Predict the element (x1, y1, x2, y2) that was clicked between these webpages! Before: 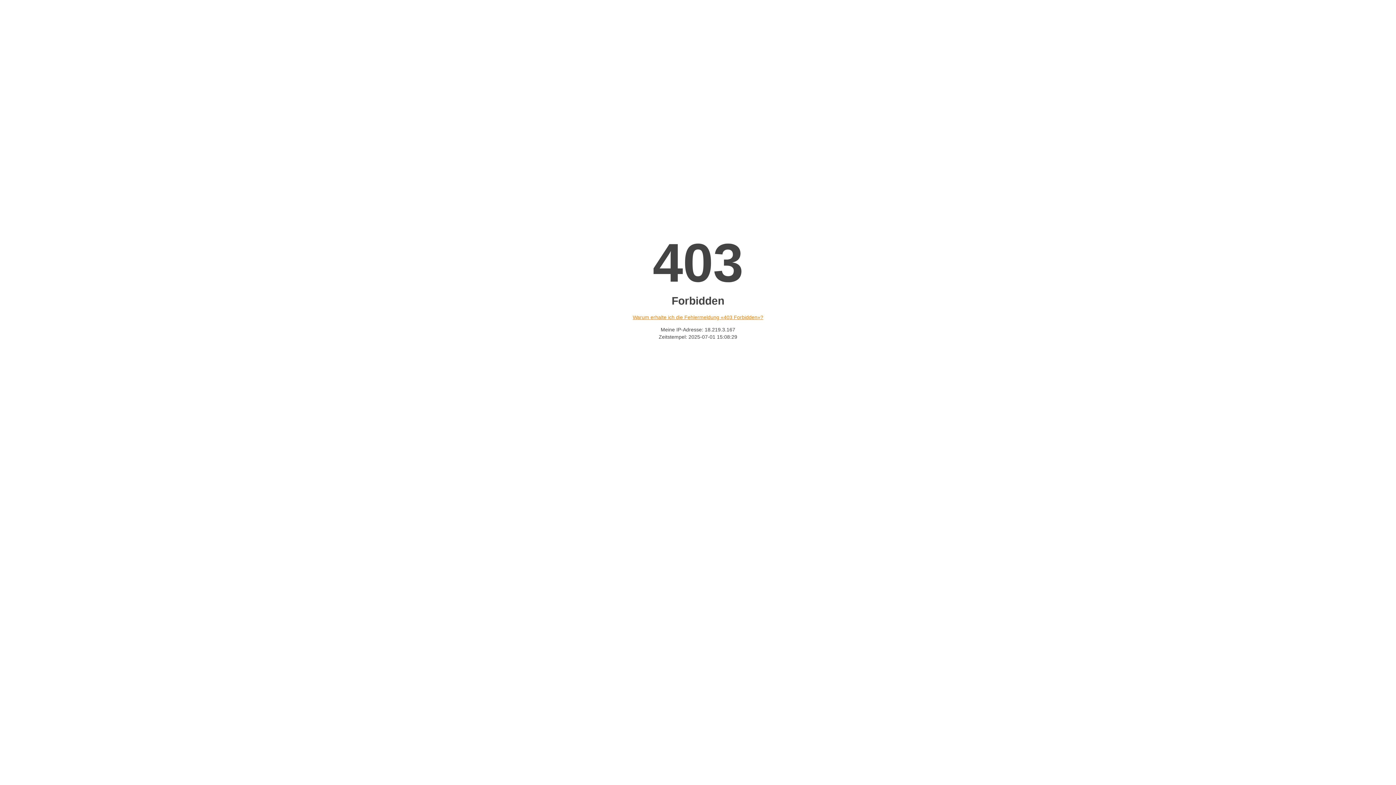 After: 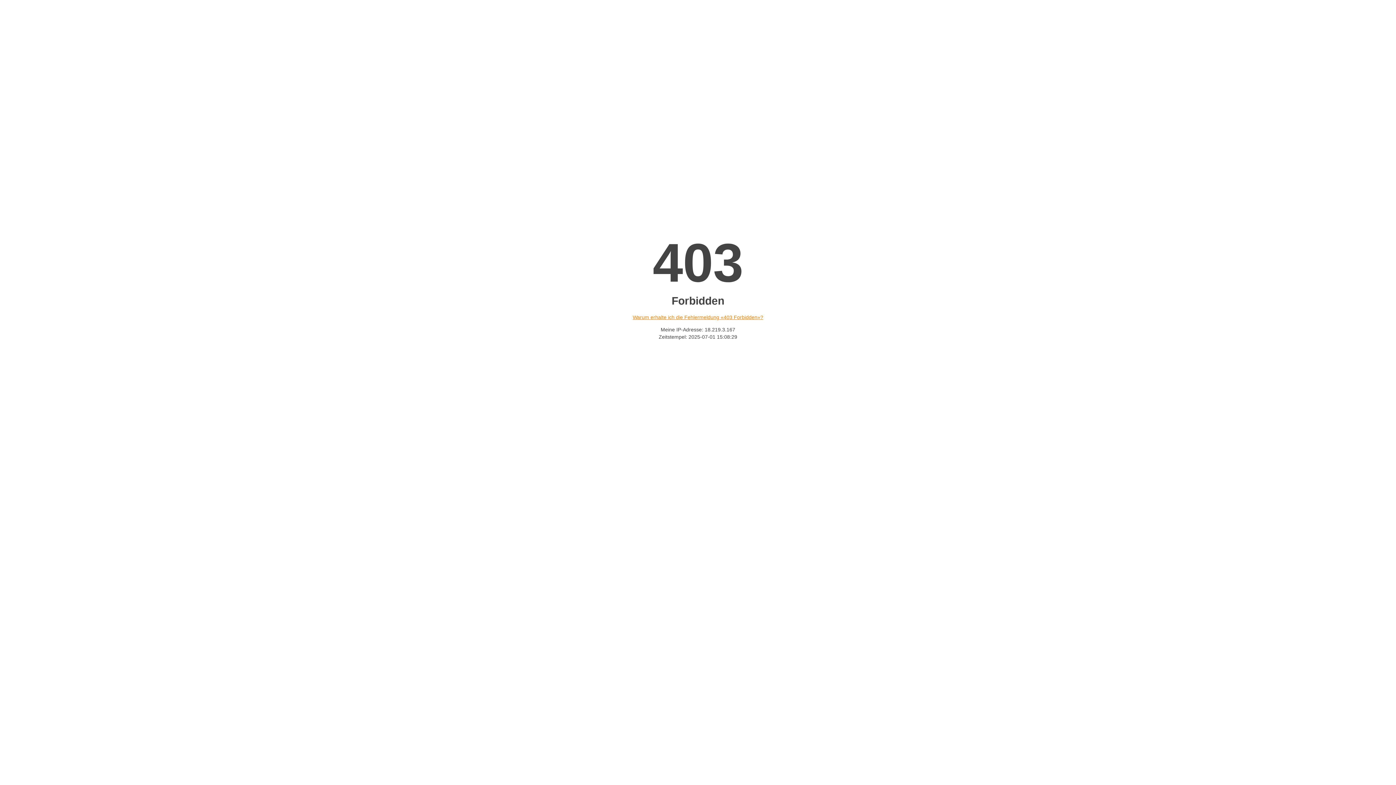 Action: bbox: (632, 314, 763, 320) label: Warum erhalte ich die Fehlermeldung «403 Forbidden»?